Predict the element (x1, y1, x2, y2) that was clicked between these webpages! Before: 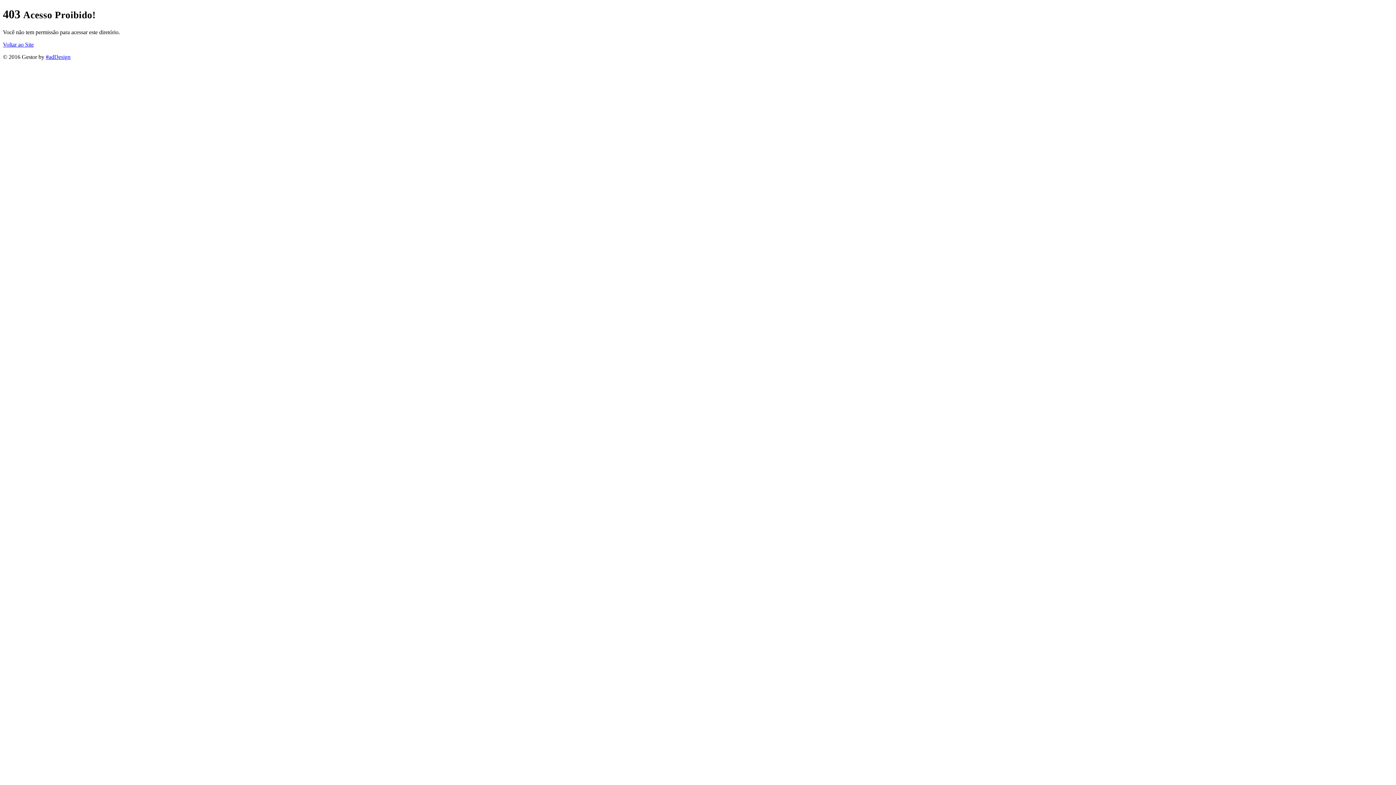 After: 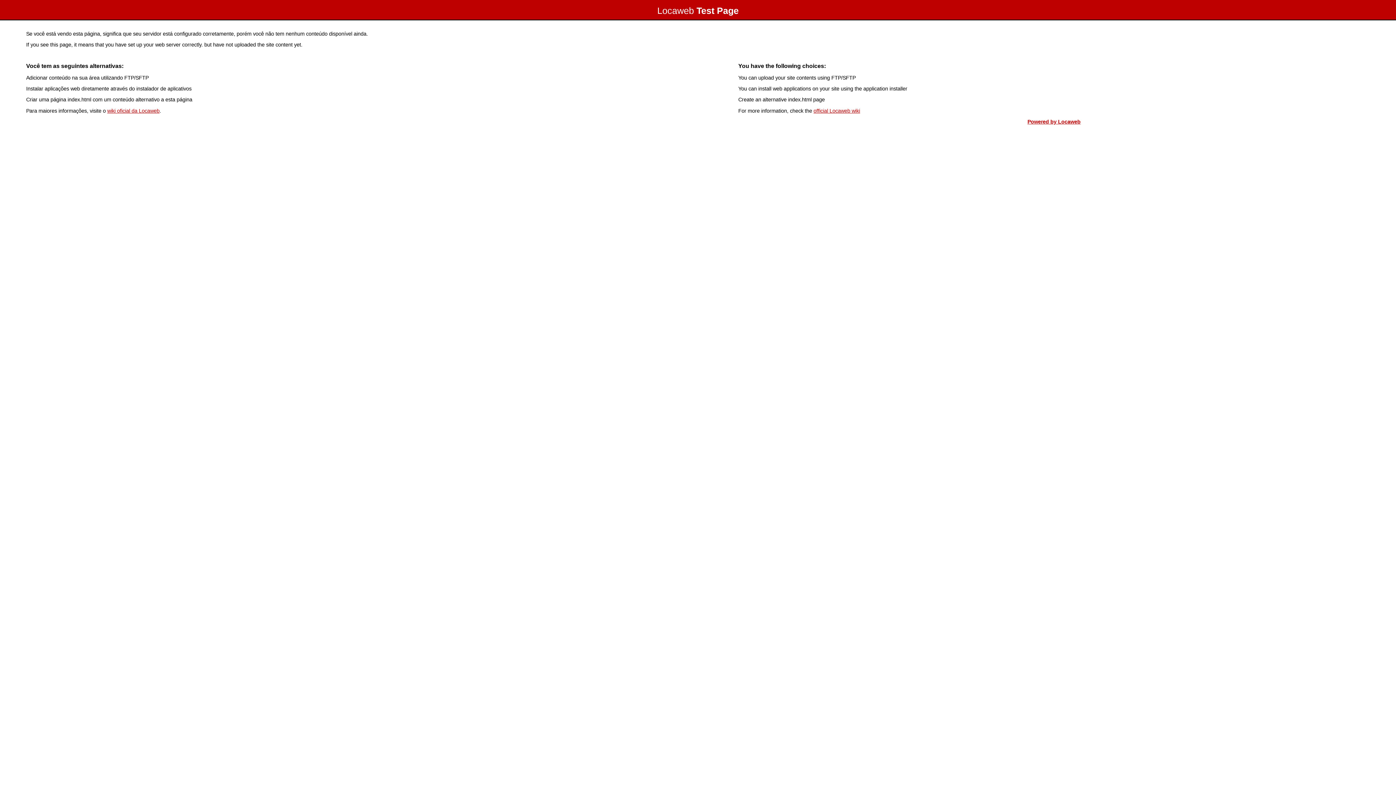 Action: label: Voltar ao Site bbox: (2, 41, 33, 47)